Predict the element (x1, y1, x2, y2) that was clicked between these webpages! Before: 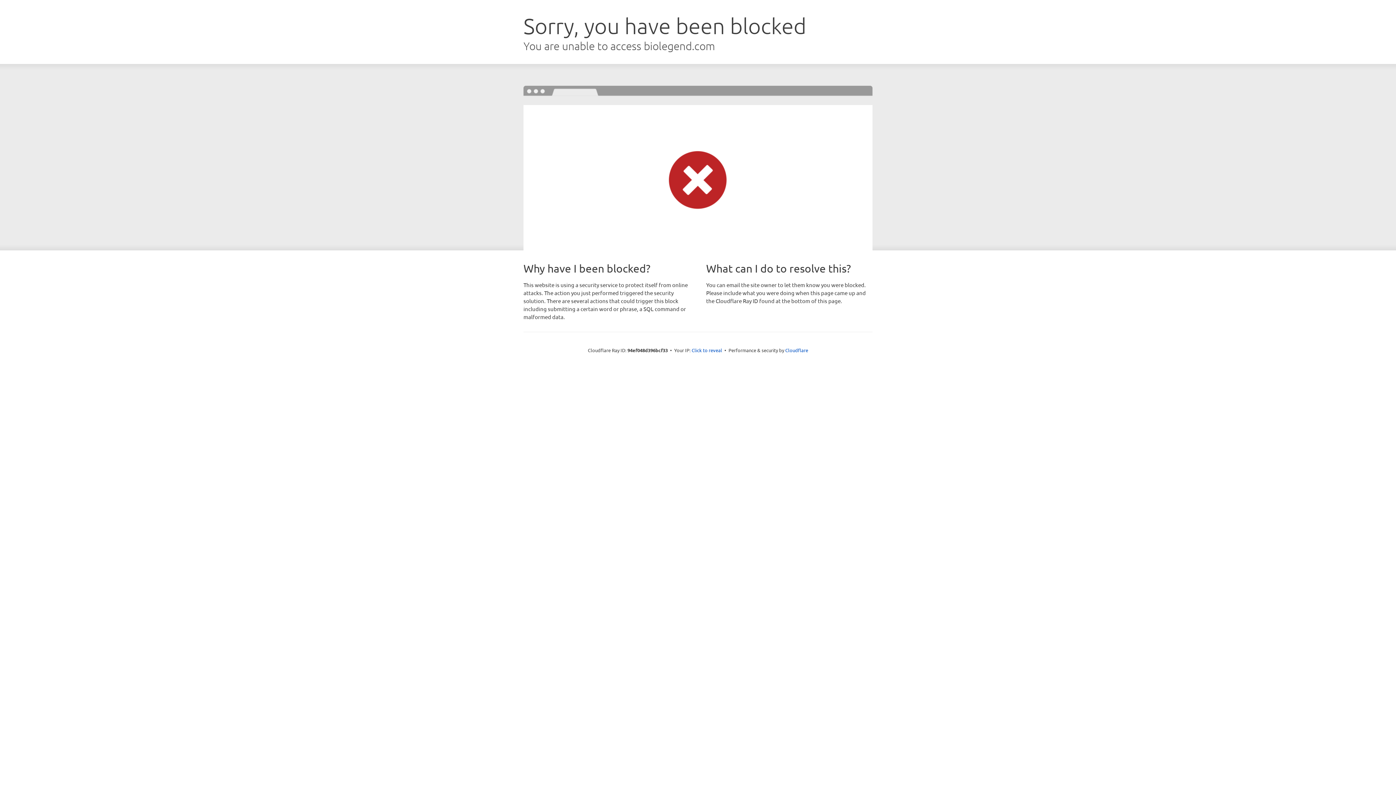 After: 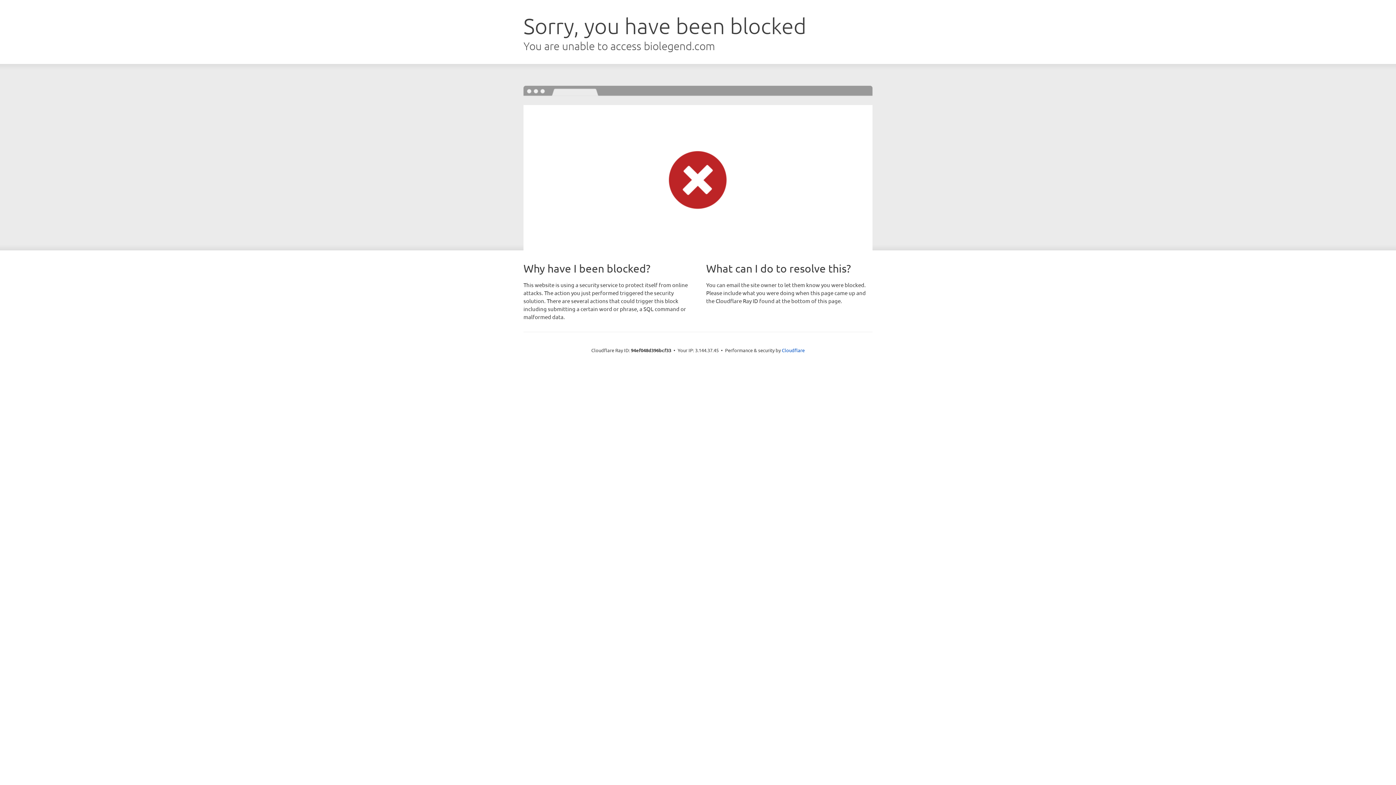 Action: bbox: (691, 346, 722, 353) label: Click to reveal